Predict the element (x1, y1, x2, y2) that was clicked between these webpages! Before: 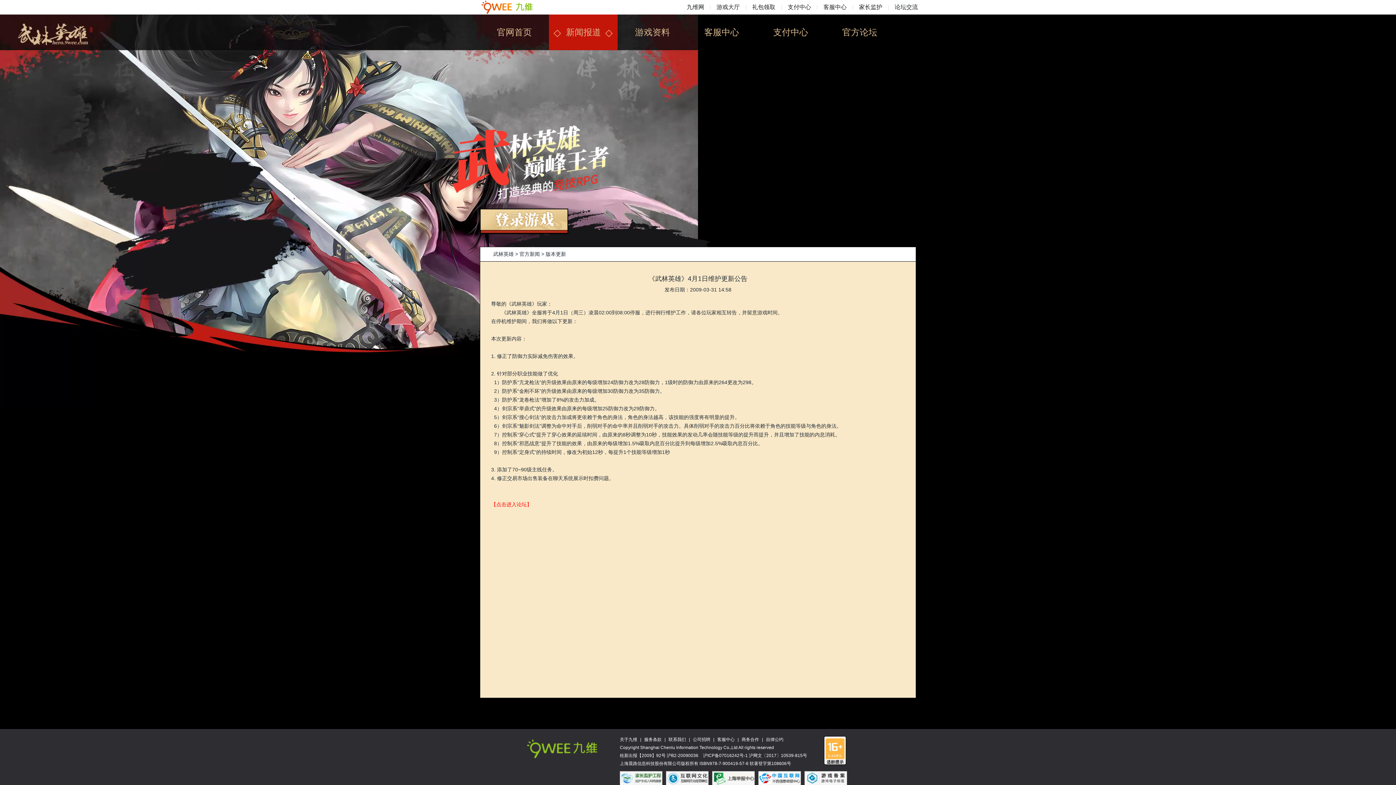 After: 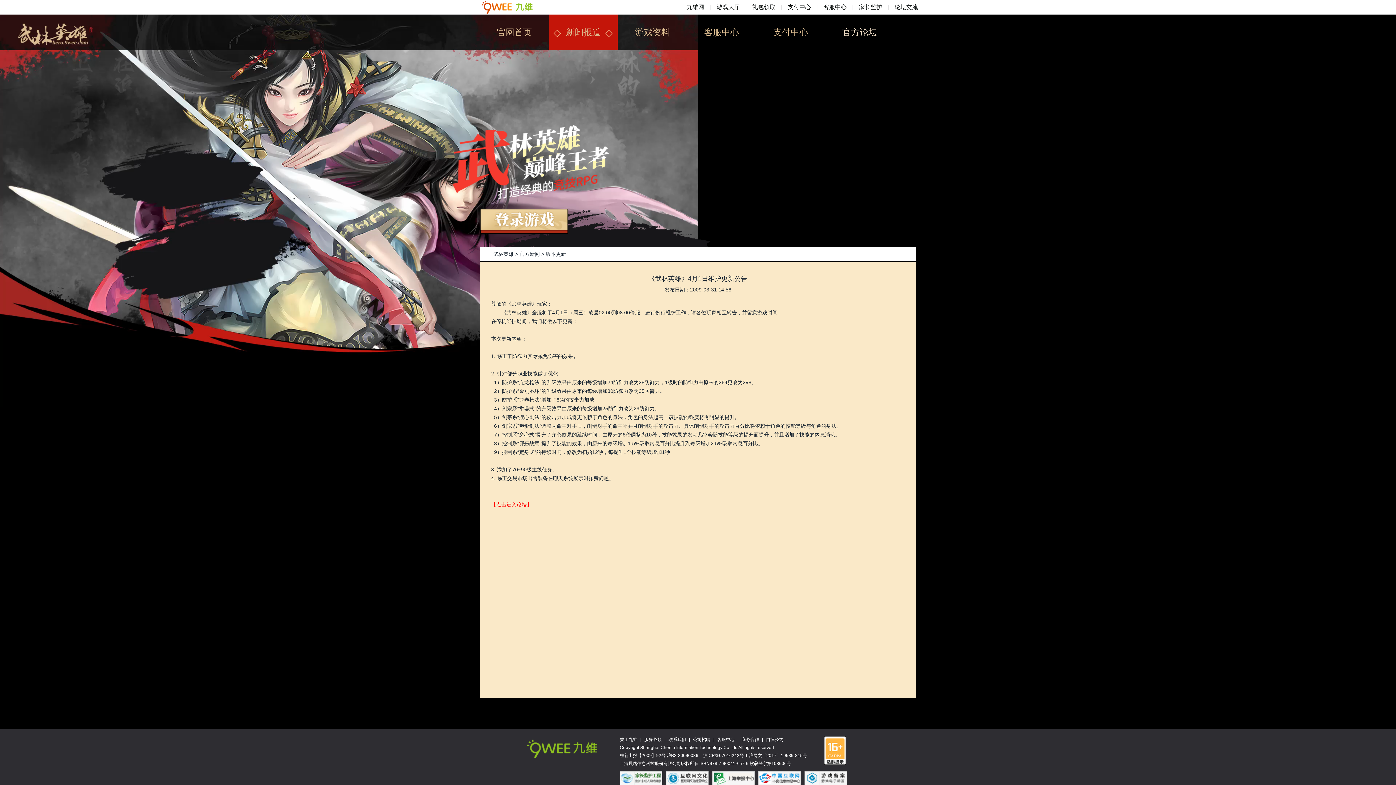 Action: label: 官方论坛 bbox: (825, 14, 894, 50)